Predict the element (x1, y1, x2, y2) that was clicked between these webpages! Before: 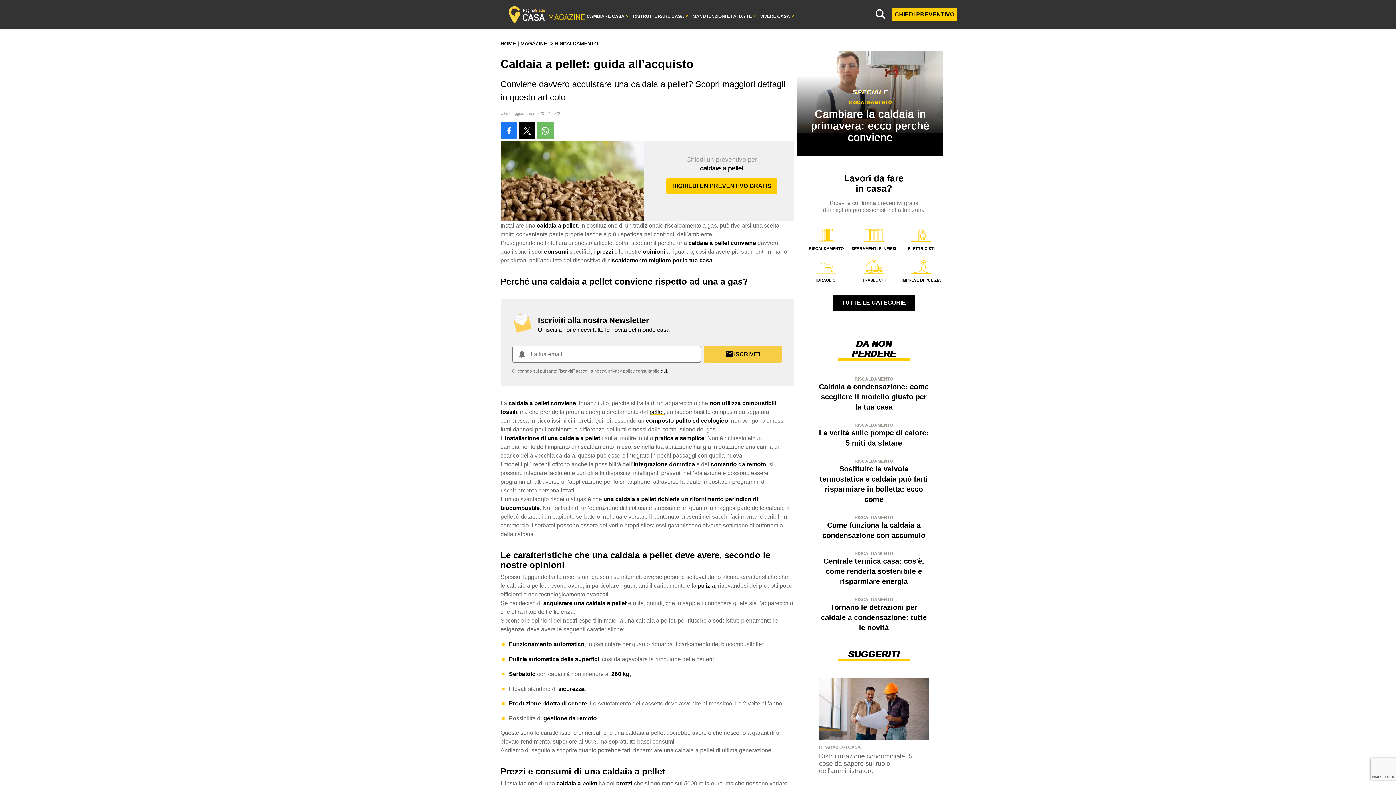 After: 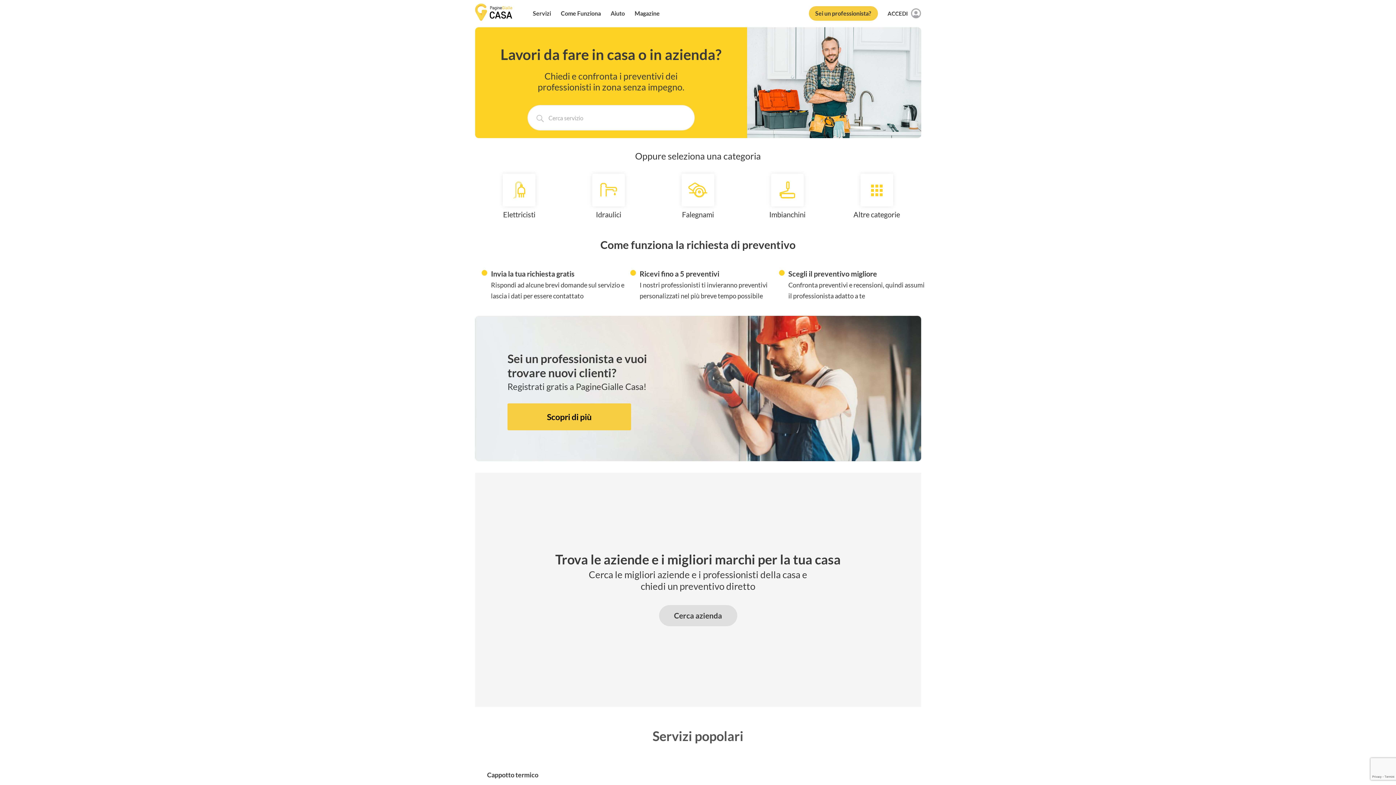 Action: label: HOME  bbox: (500, 40, 519, 46)